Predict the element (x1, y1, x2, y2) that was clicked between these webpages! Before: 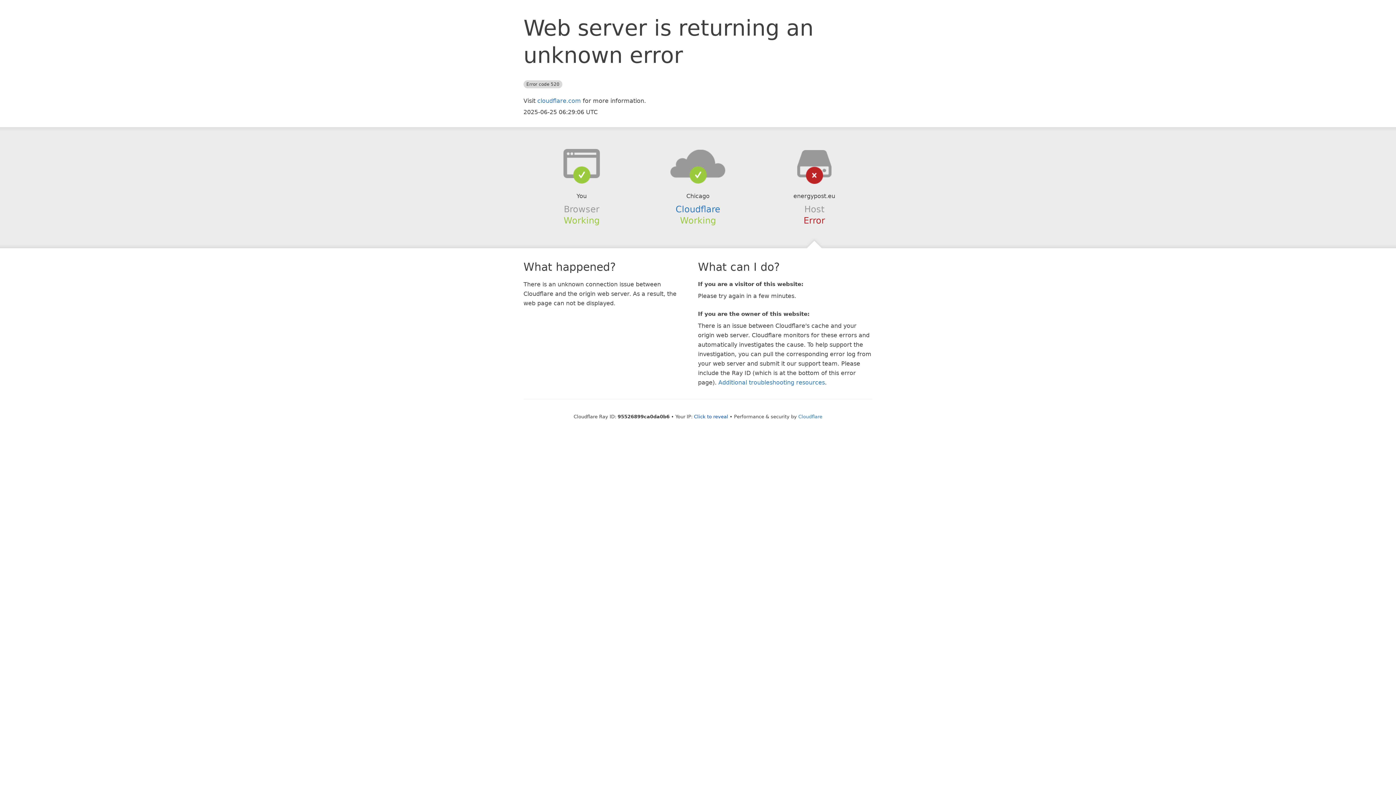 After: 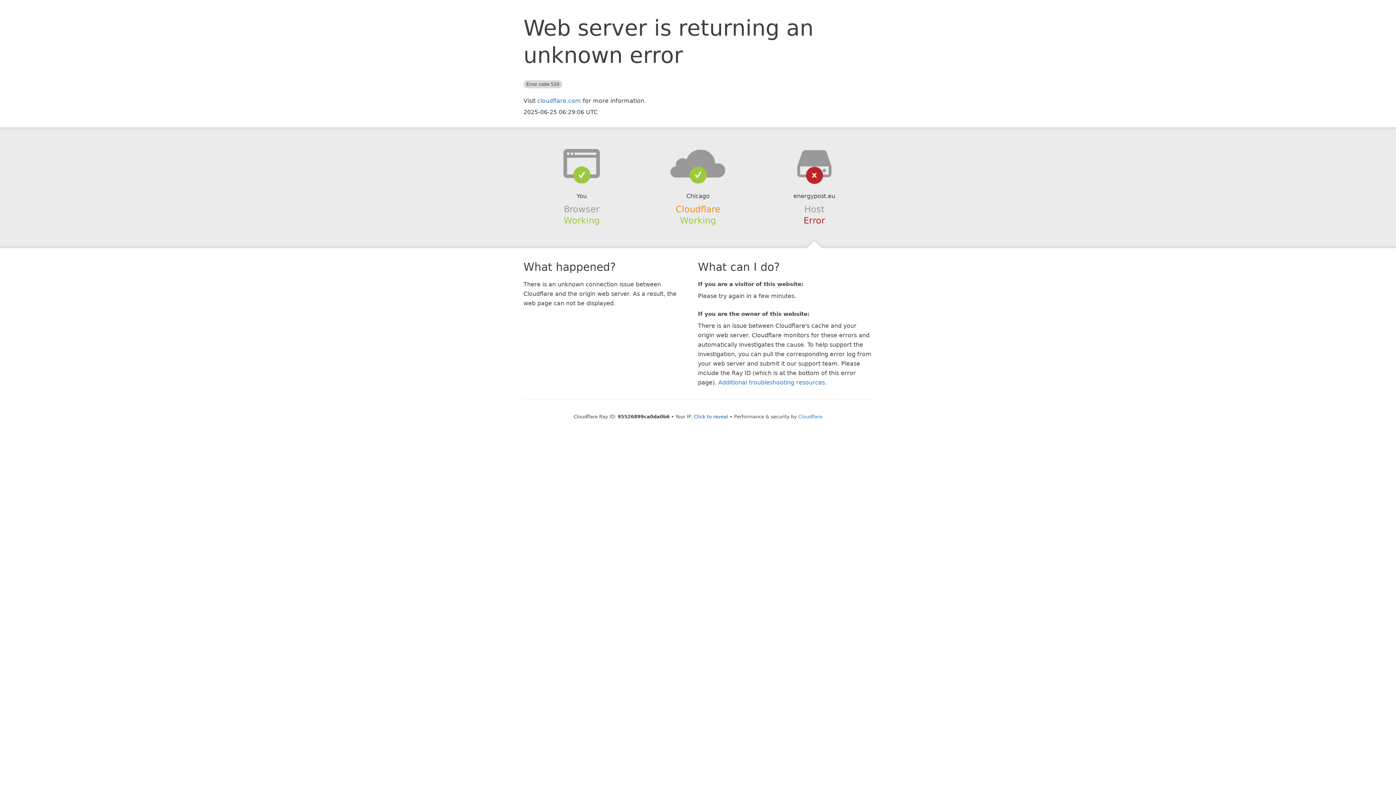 Action: bbox: (675, 204, 720, 214) label: Cloudflare